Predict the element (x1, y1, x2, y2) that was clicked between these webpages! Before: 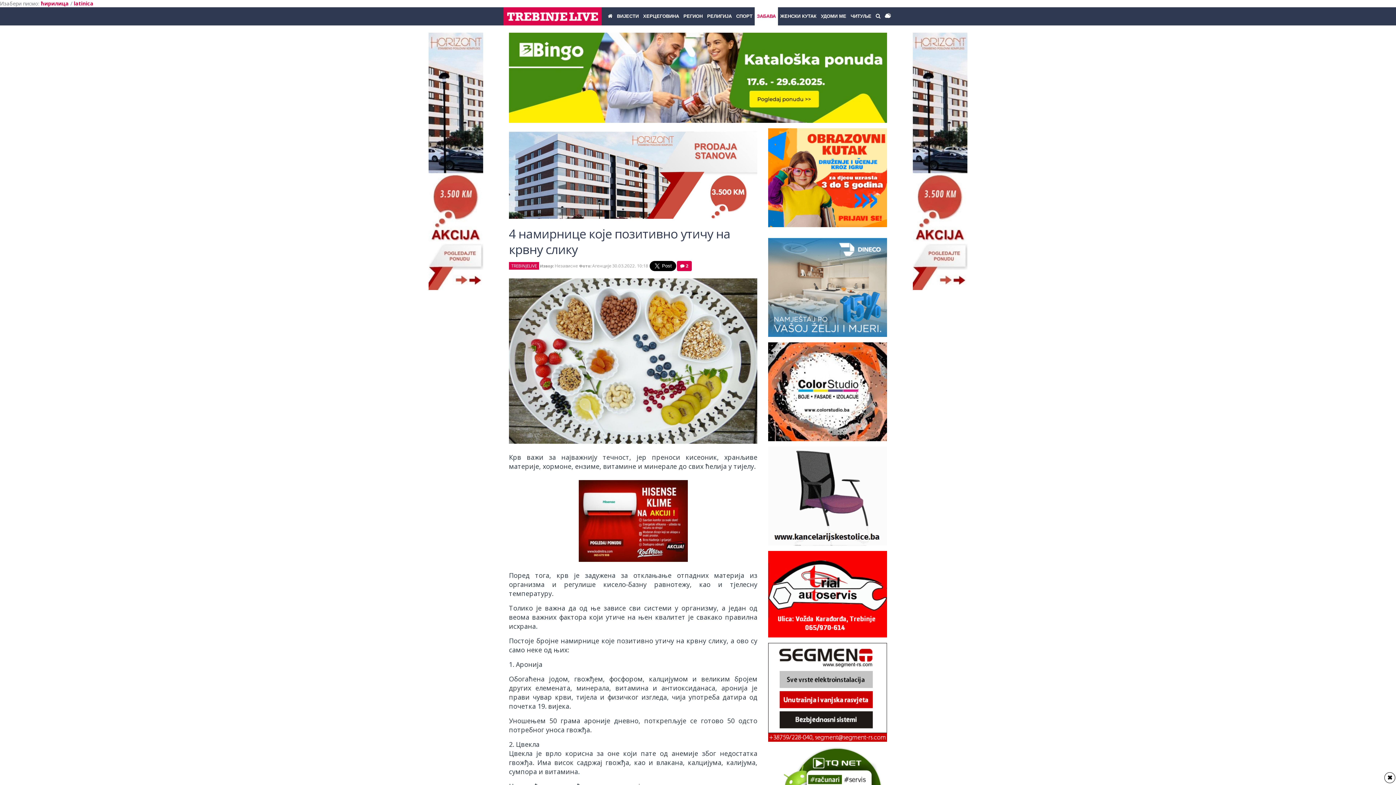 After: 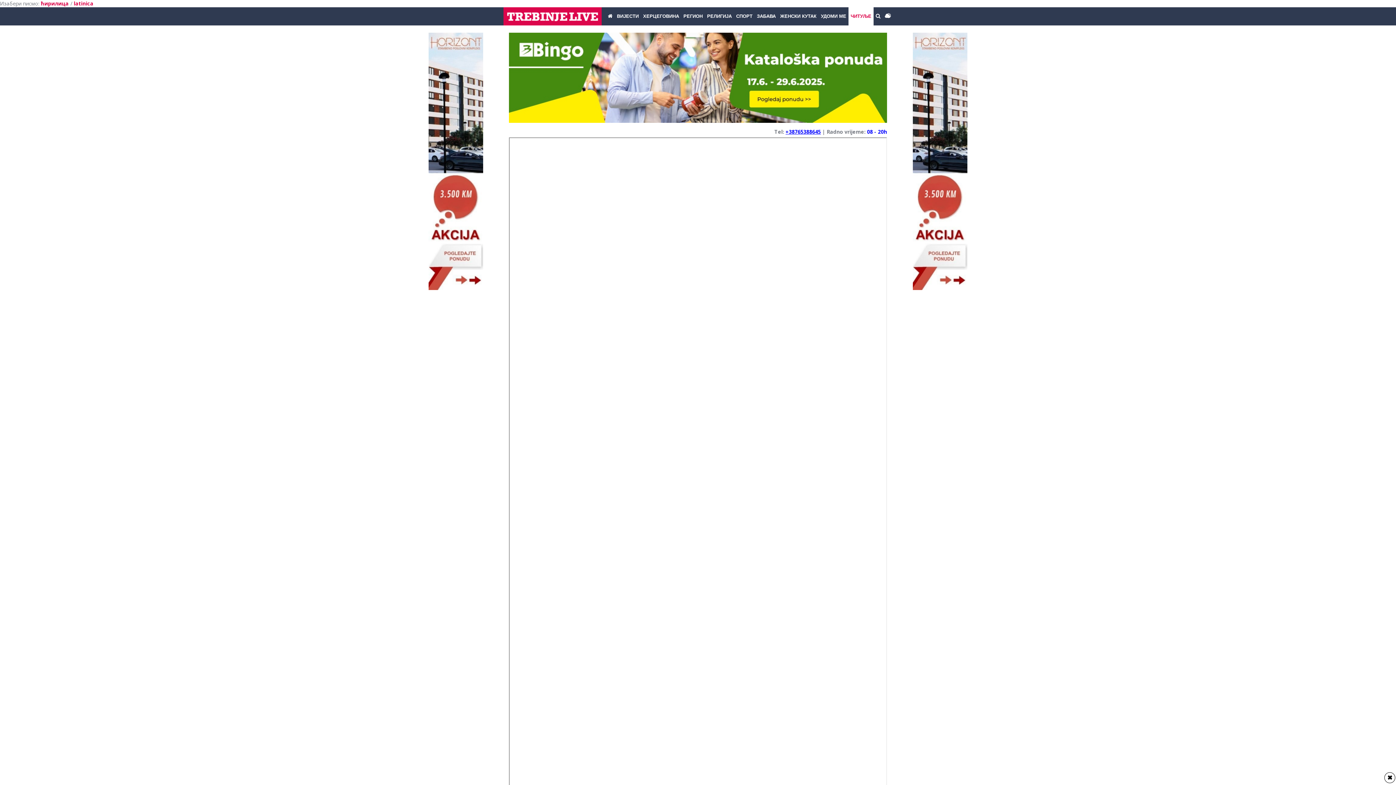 Action: bbox: (848, 7, 873, 25) label: ЧИТУЉЕ